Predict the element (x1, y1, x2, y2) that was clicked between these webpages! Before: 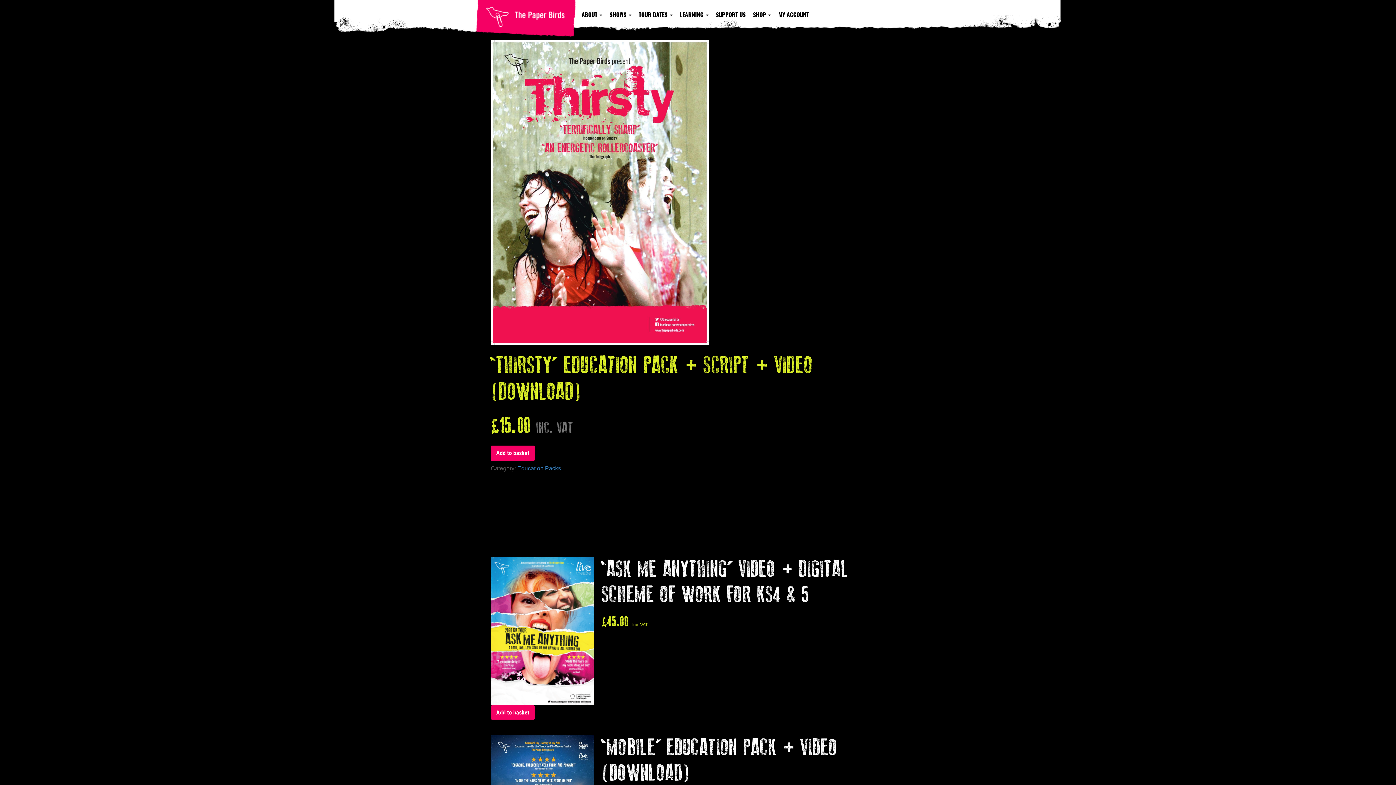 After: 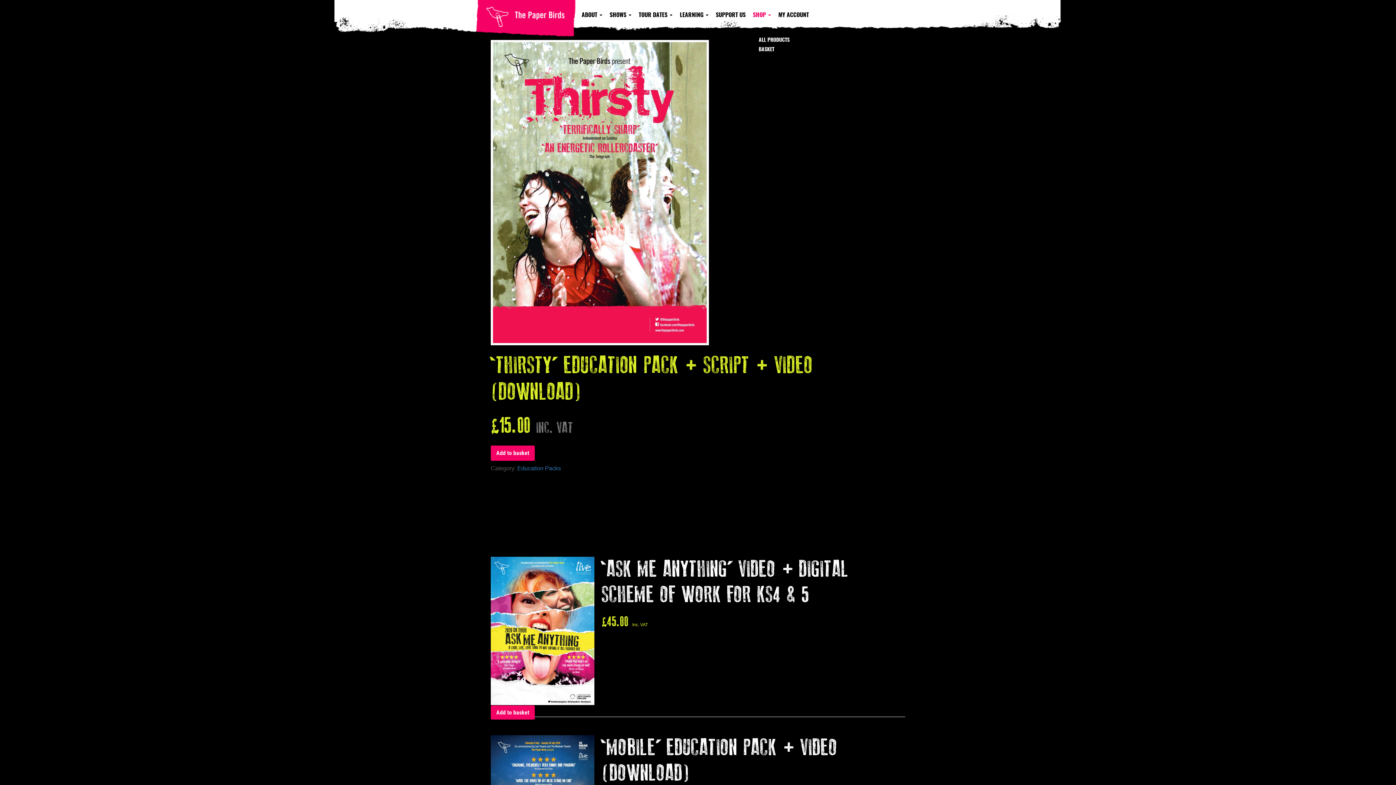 Action: label: SHOP  bbox: (751, 0, 776, 23)